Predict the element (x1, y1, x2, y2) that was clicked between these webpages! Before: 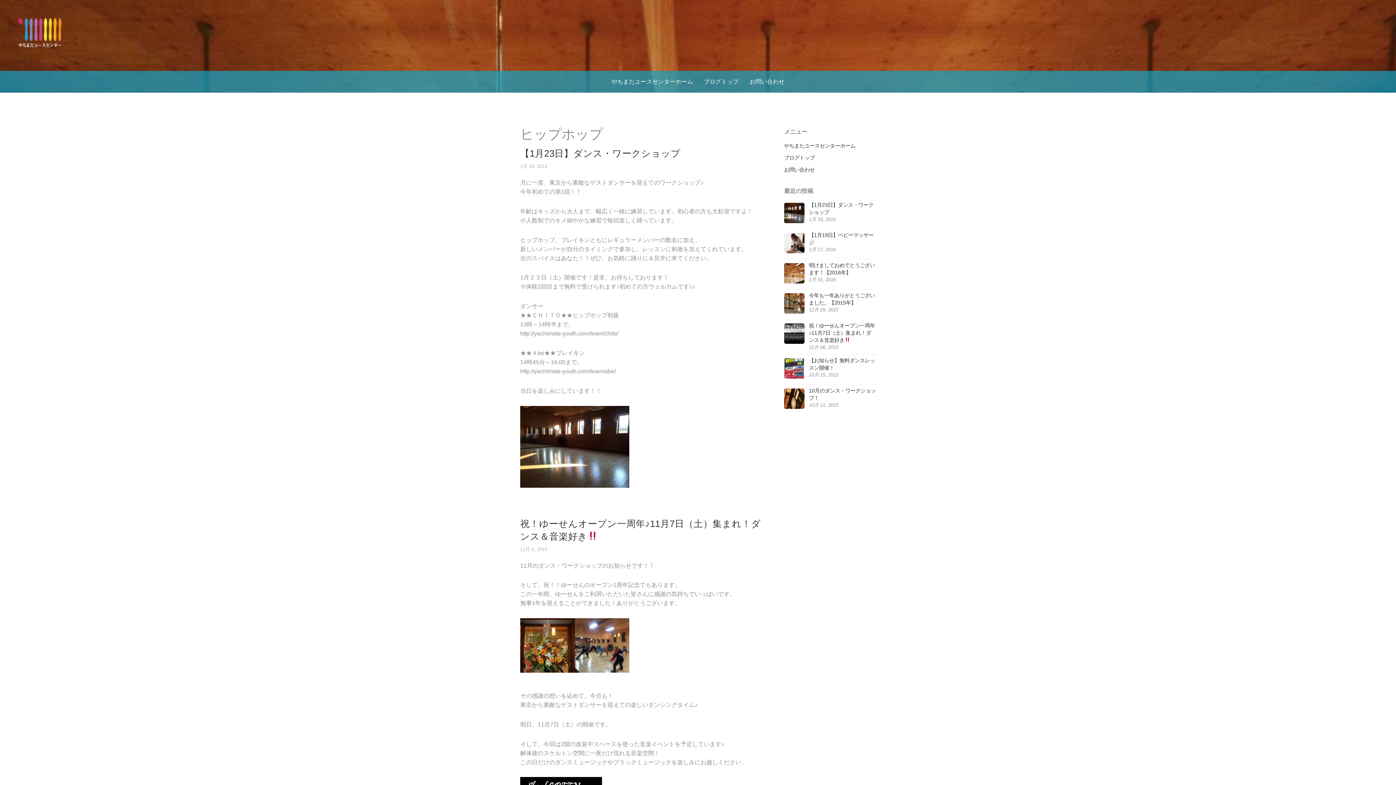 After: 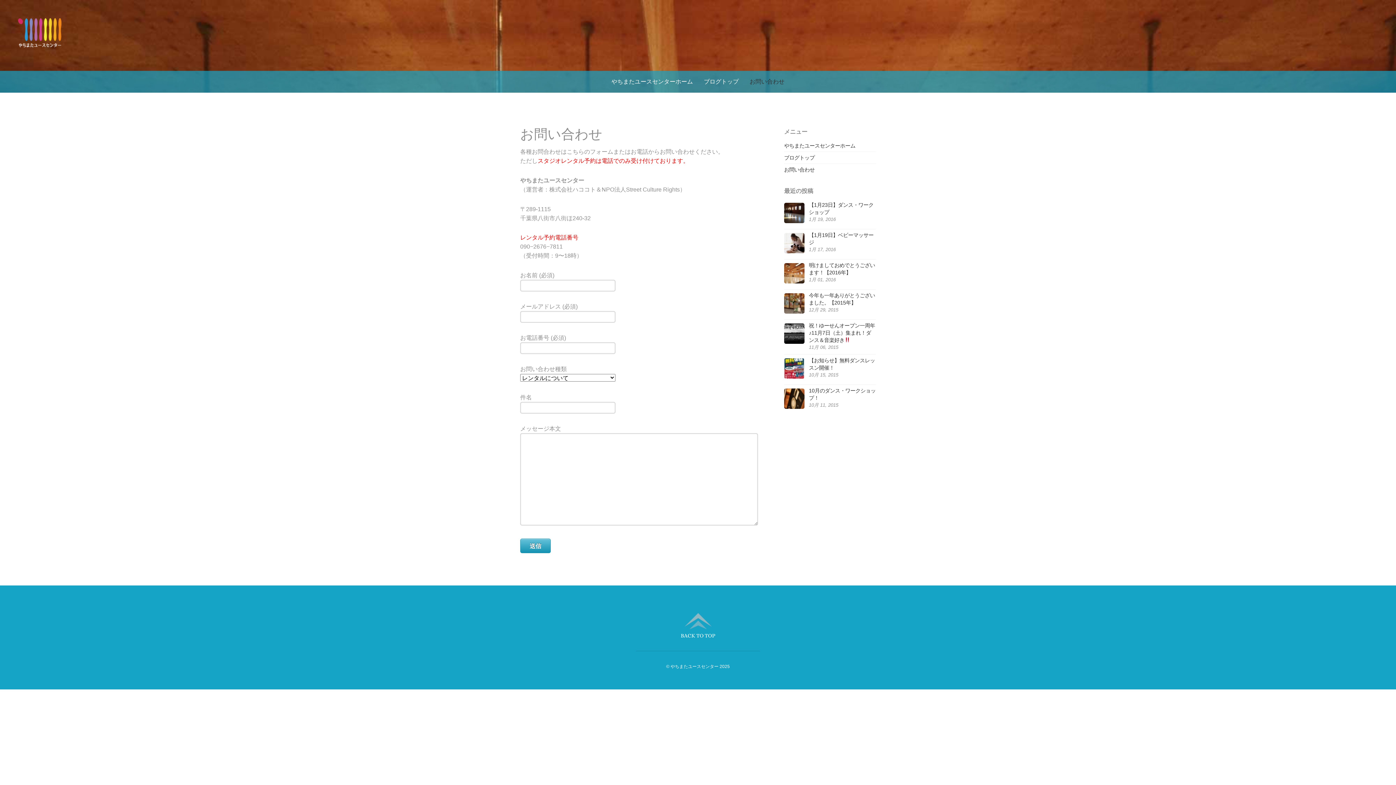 Action: bbox: (749, 70, 784, 92) label: お問い合わせ